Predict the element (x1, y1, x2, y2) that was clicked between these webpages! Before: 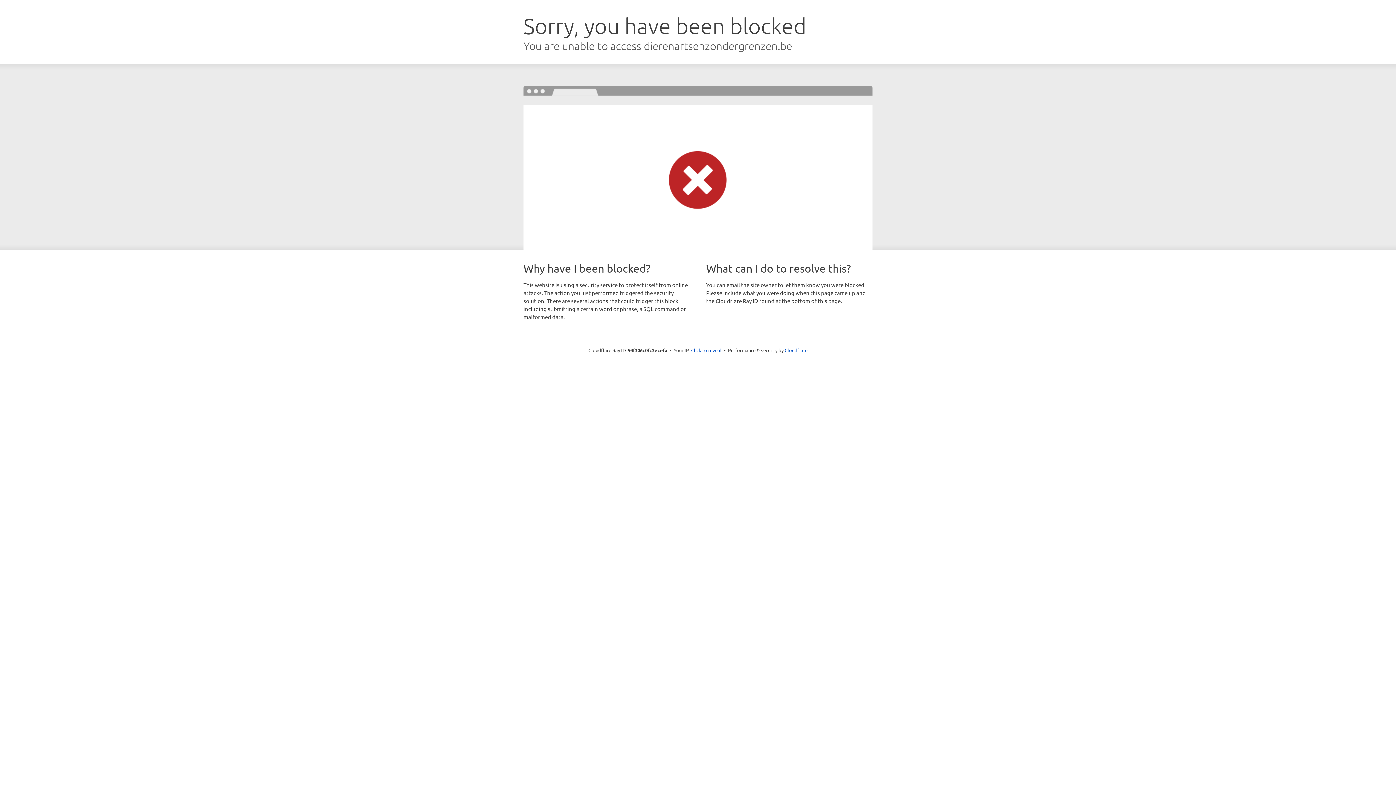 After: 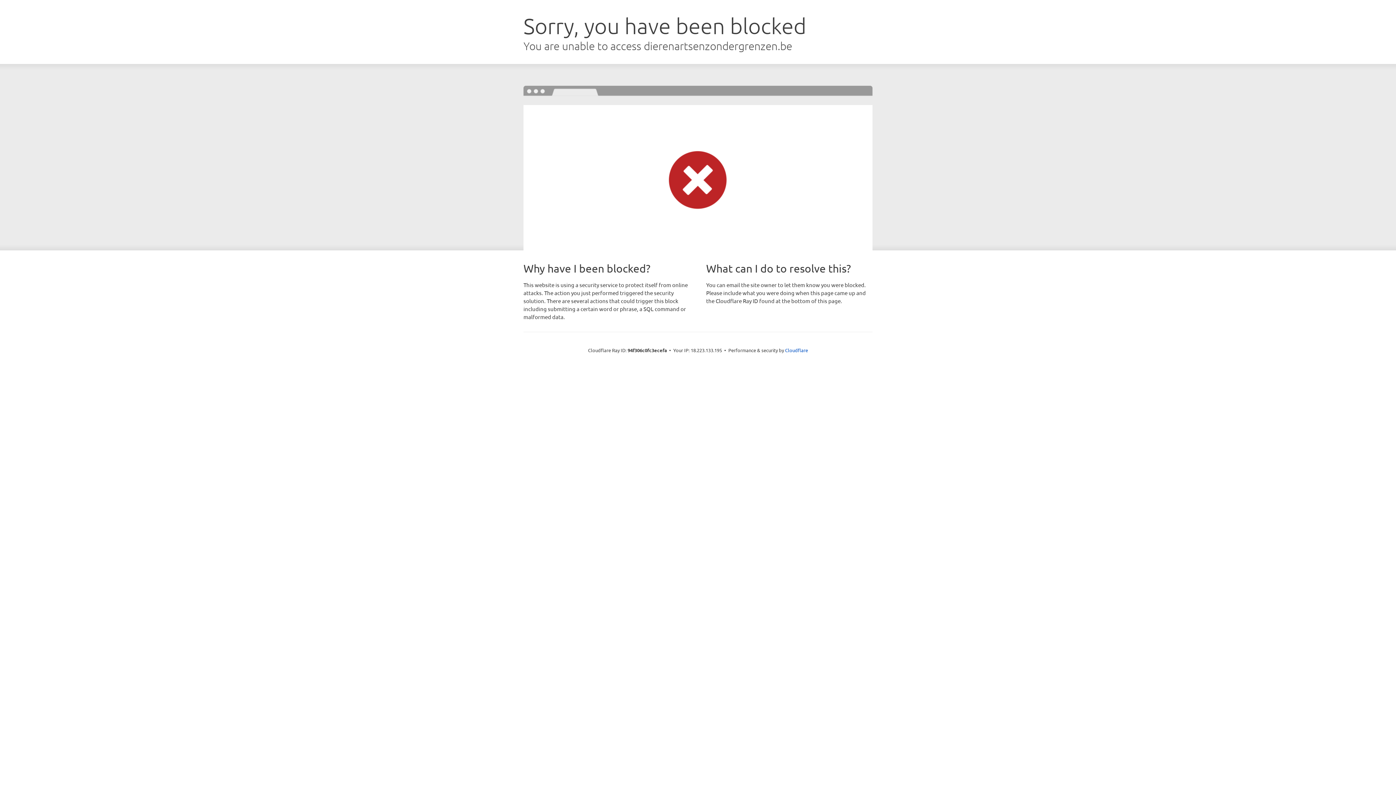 Action: bbox: (691, 346, 721, 353) label: Click to reveal